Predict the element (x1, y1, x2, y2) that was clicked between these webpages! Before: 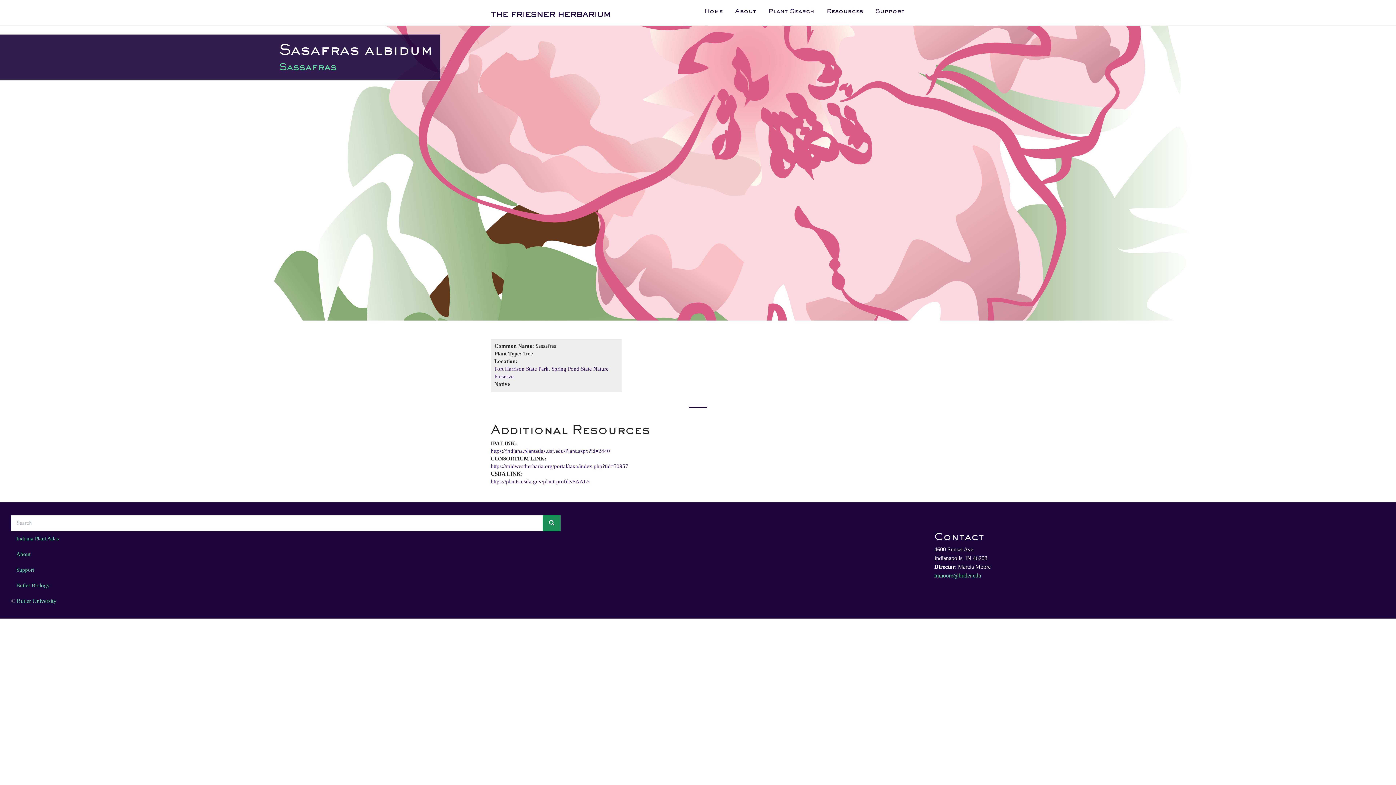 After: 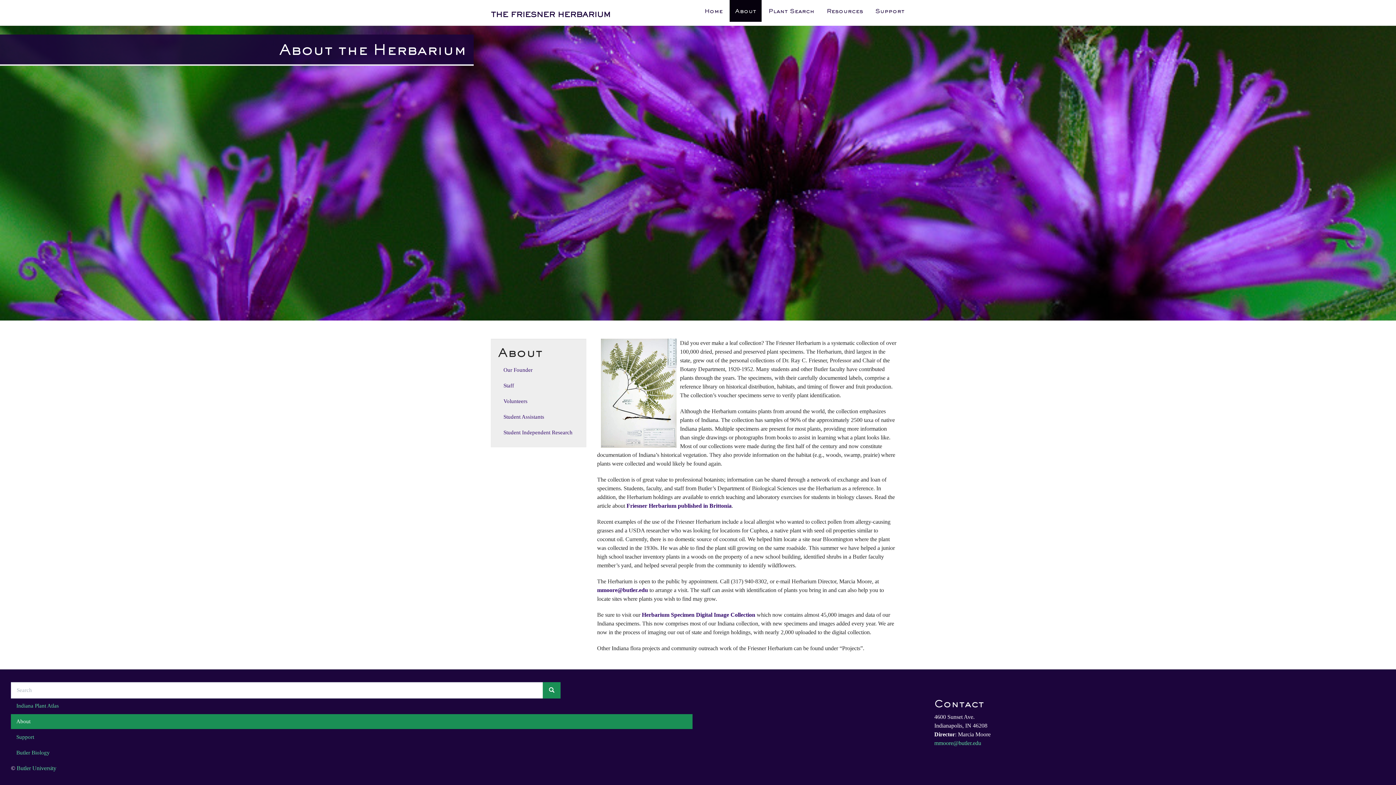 Action: bbox: (10, 547, 692, 562) label: About